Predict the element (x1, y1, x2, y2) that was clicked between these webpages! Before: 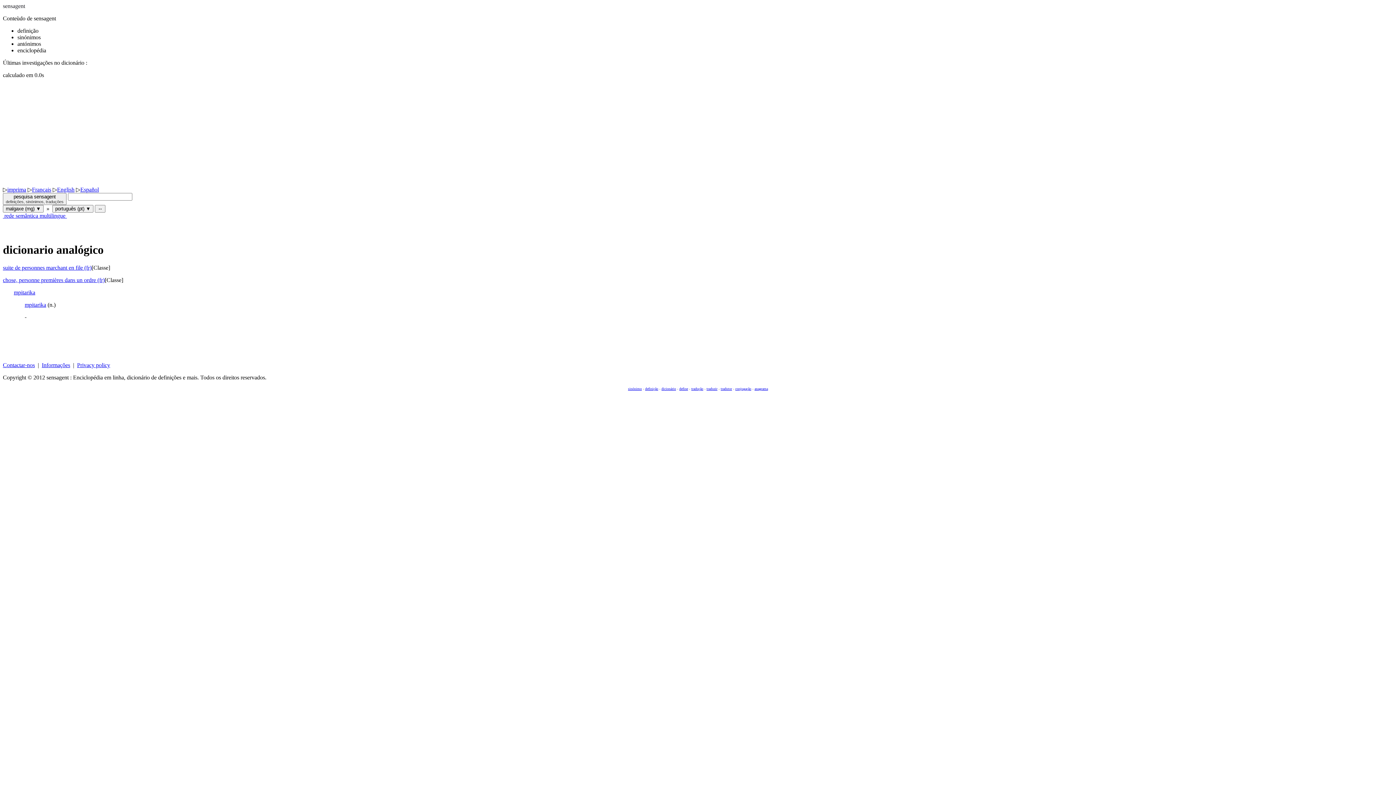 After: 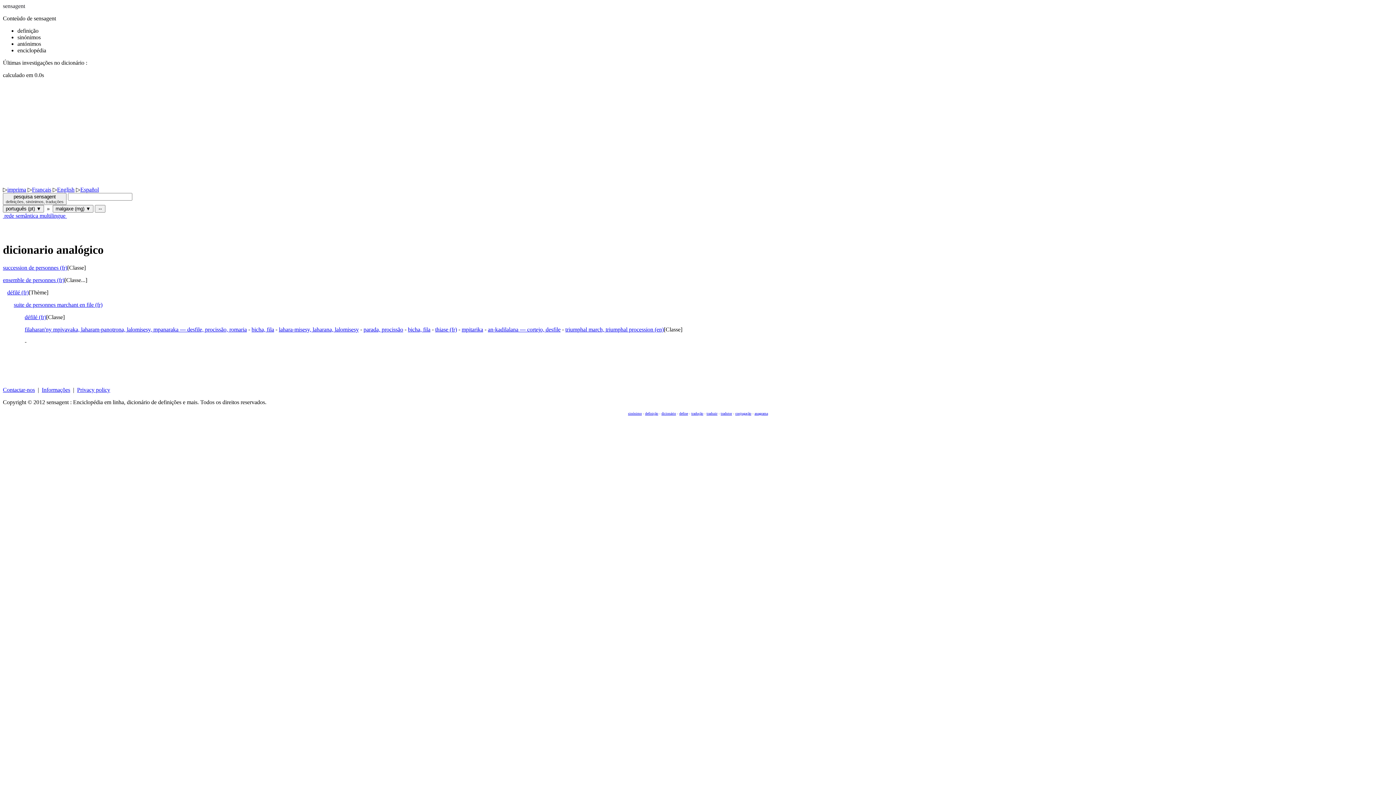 Action: label: suite de personnes marchant en file (fr) bbox: (2, 264, 91, 270)